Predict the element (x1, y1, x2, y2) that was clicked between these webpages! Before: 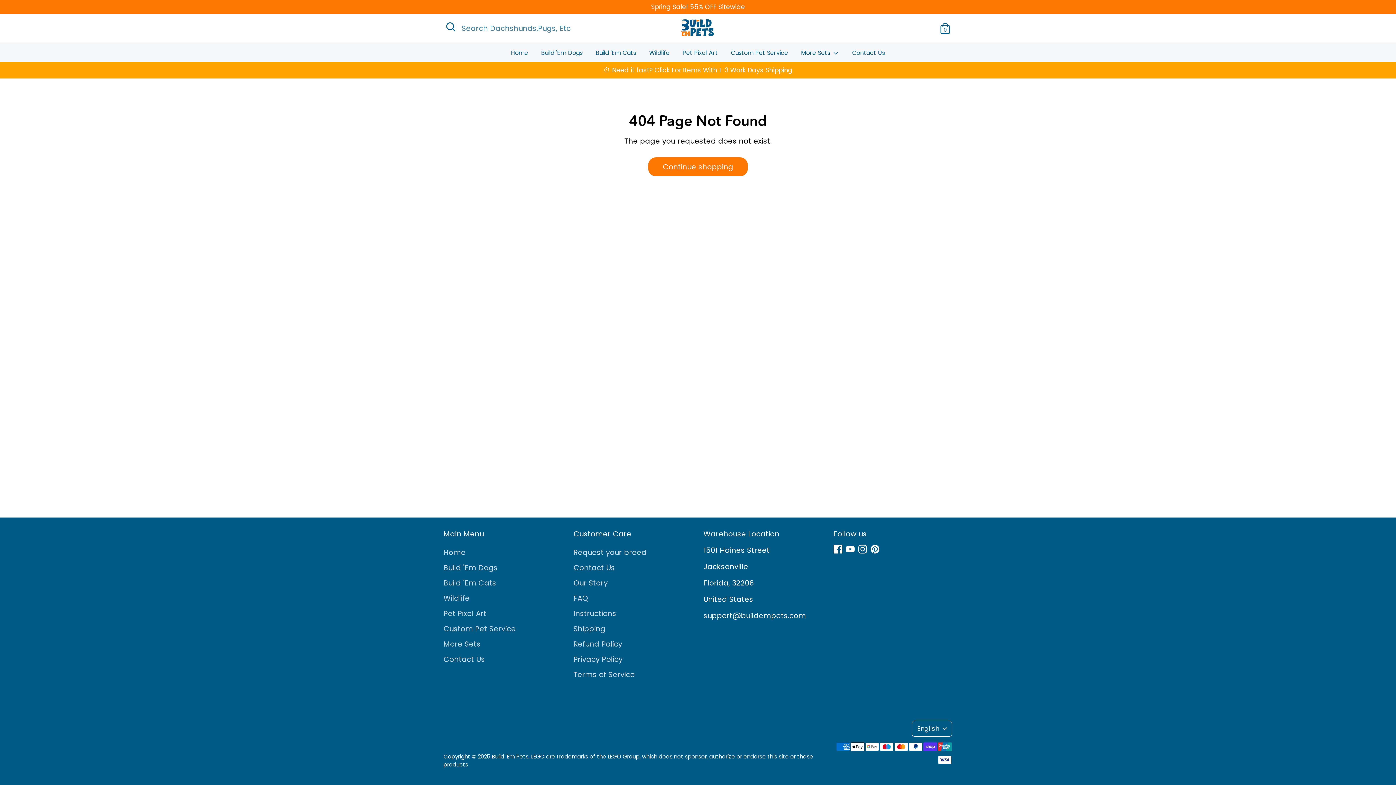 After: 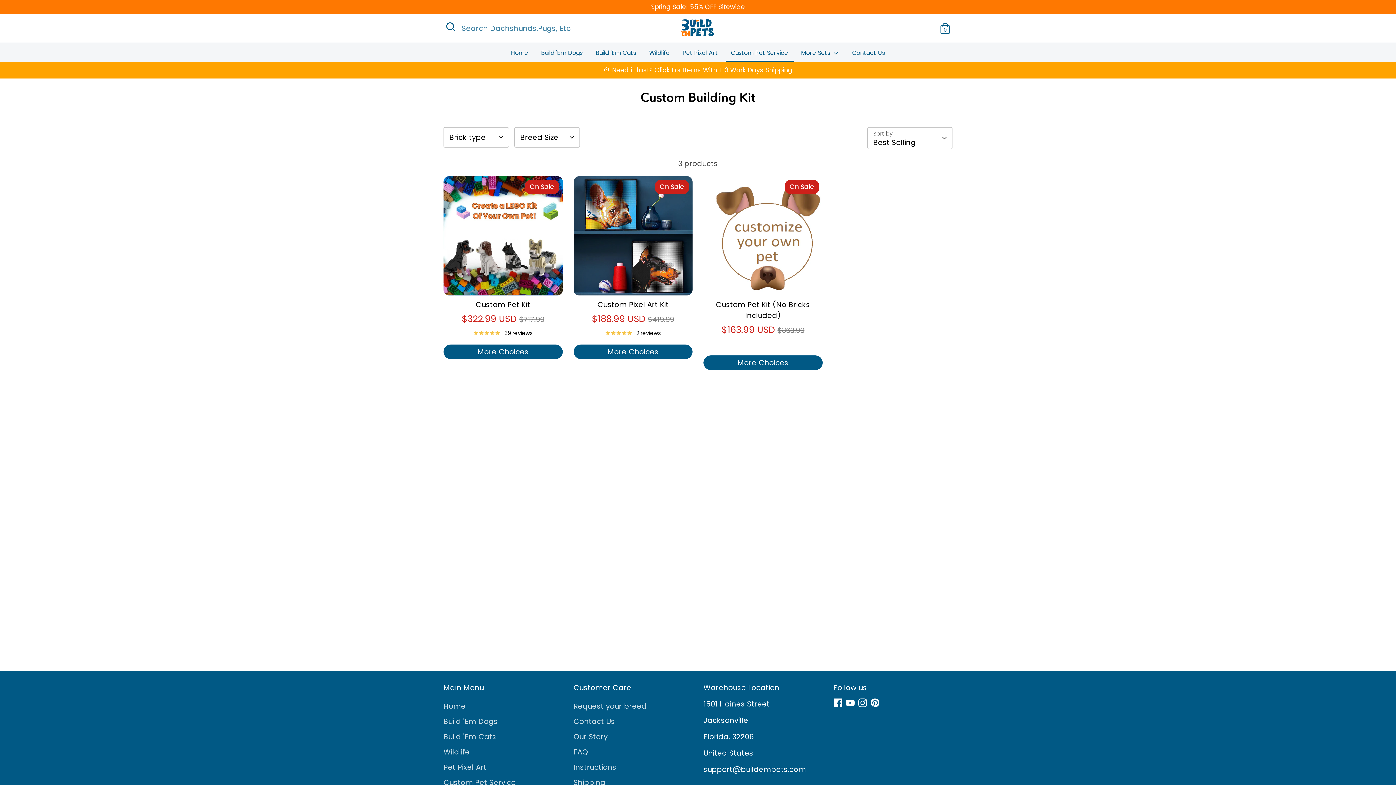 Action: bbox: (443, 624, 516, 634) label: Custom Pet Service